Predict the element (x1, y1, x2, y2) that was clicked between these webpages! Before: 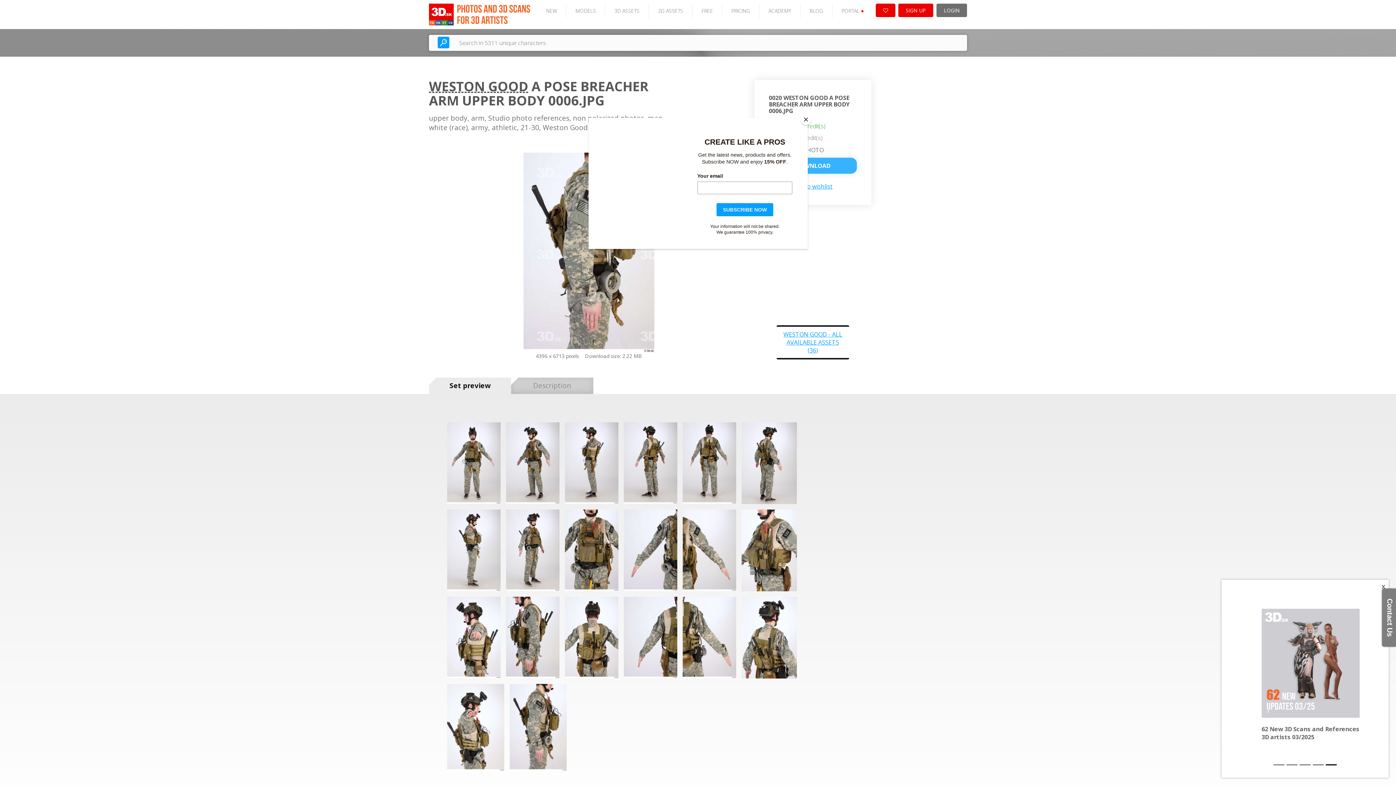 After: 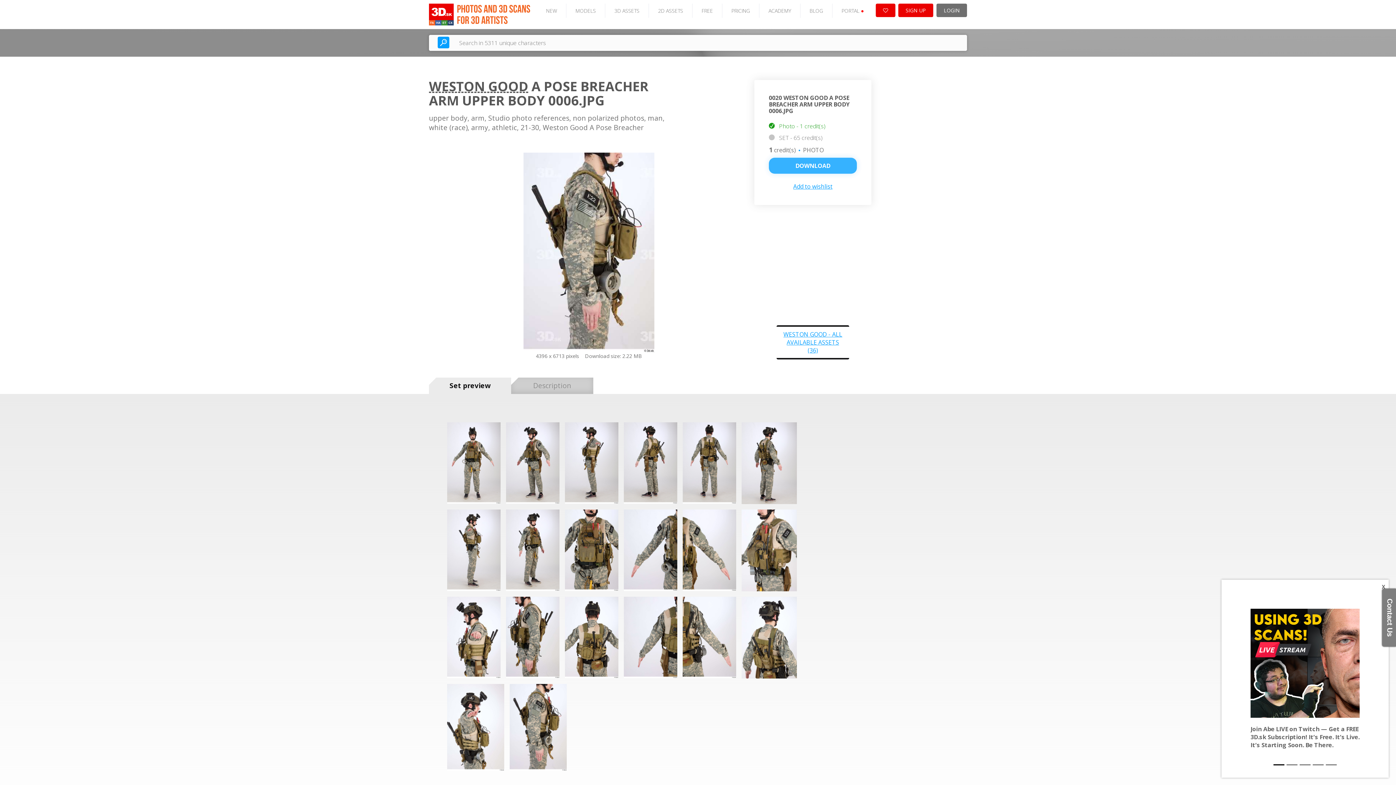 Action: label: Close bbox: (800, 114, 811, 125)